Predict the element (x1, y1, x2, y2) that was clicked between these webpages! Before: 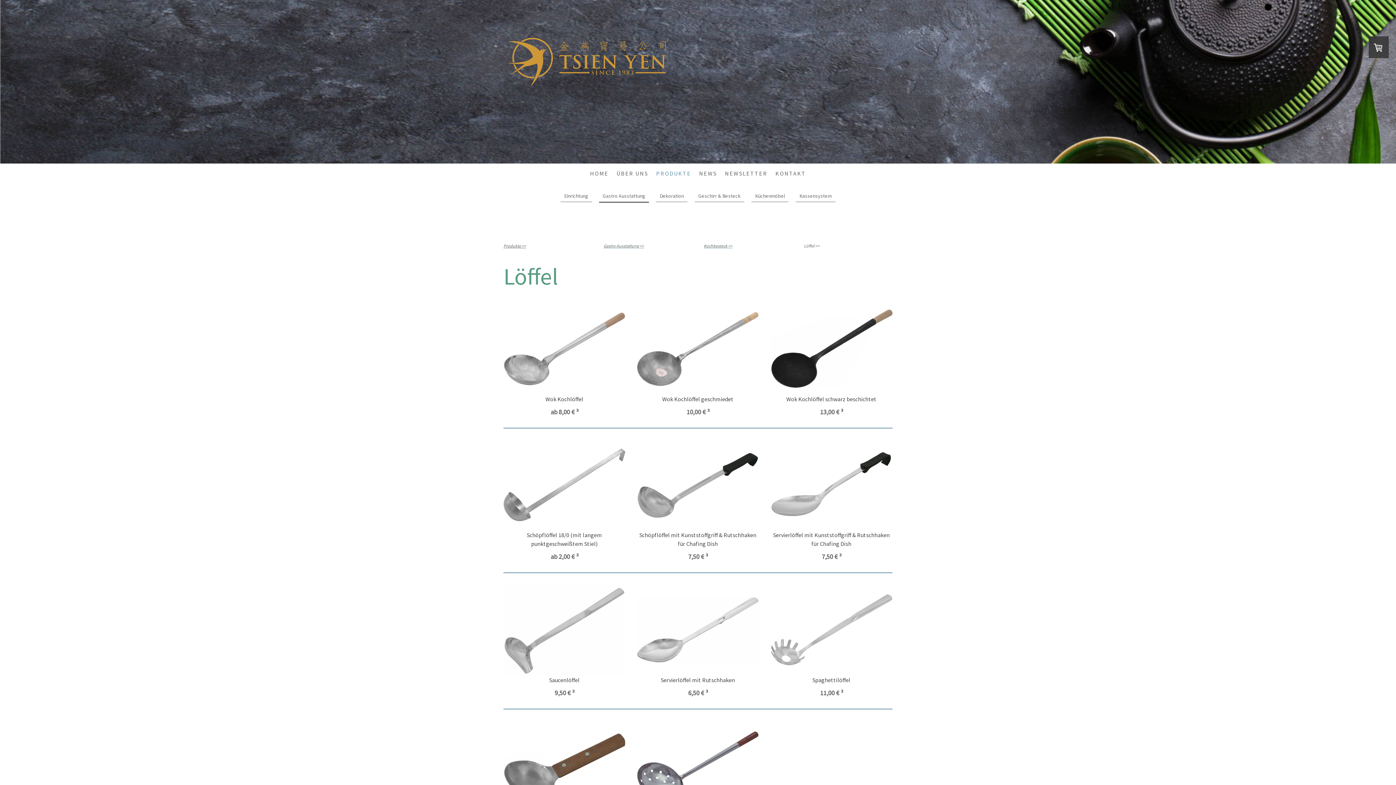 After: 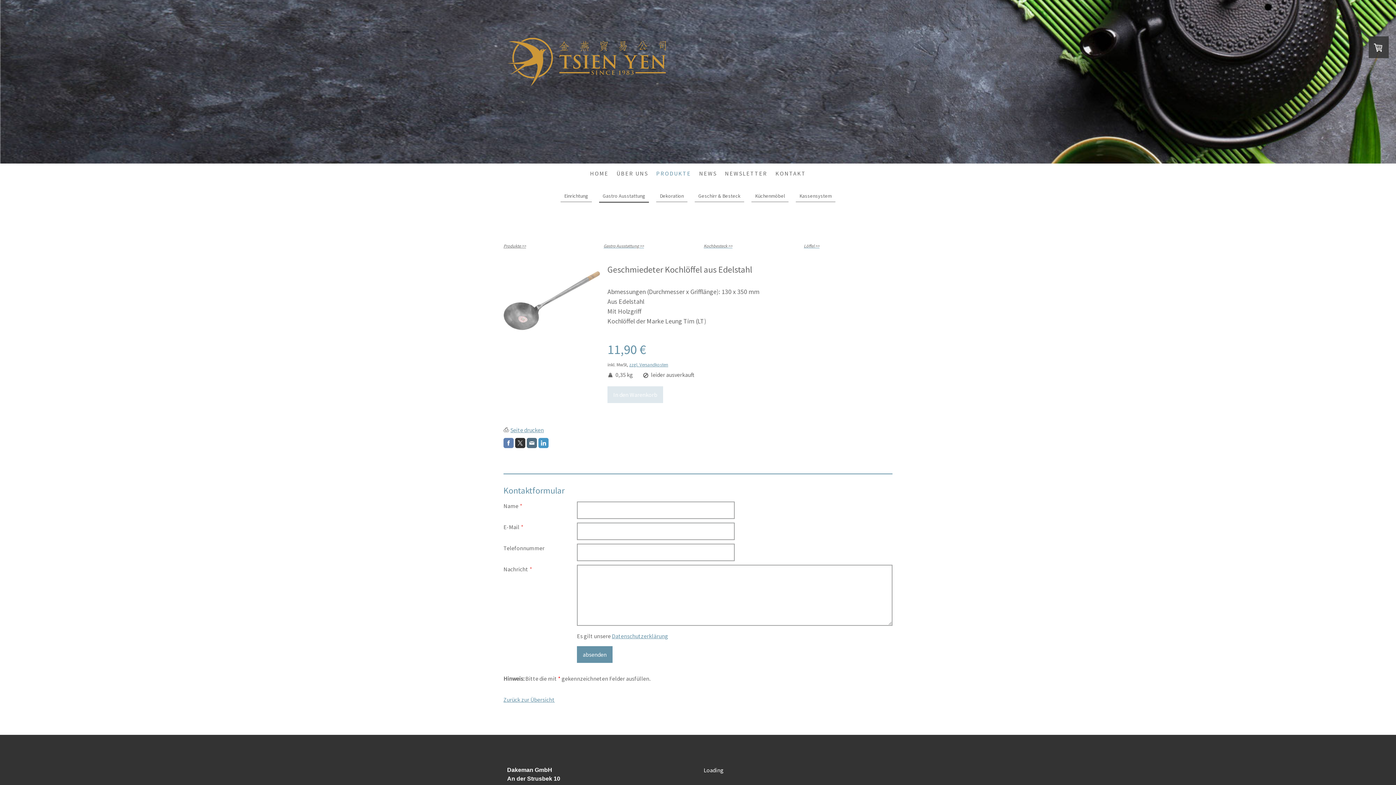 Action: bbox: (637, 304, 758, 311)